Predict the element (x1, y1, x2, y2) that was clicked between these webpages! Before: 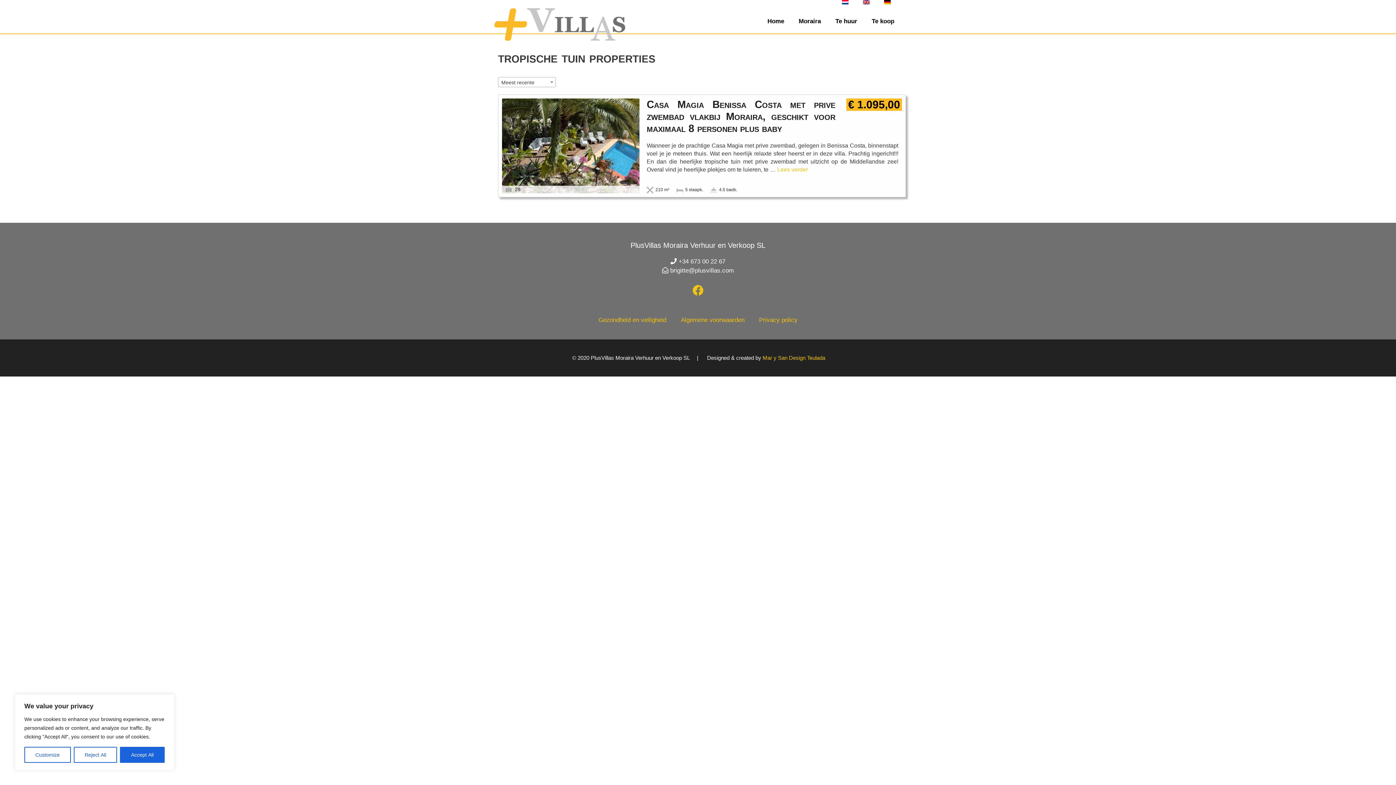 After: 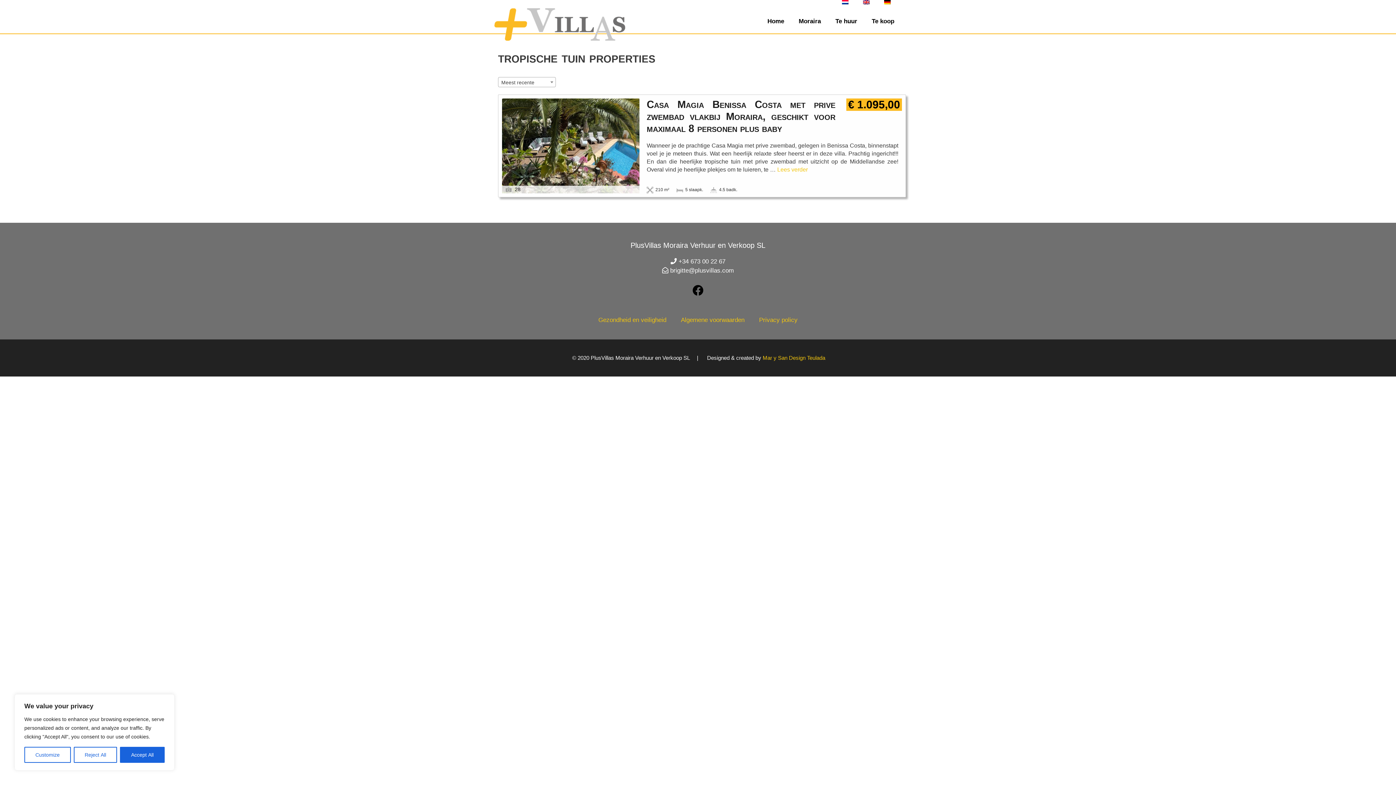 Action: label: 
 bbox: (692, 284, 703, 296)